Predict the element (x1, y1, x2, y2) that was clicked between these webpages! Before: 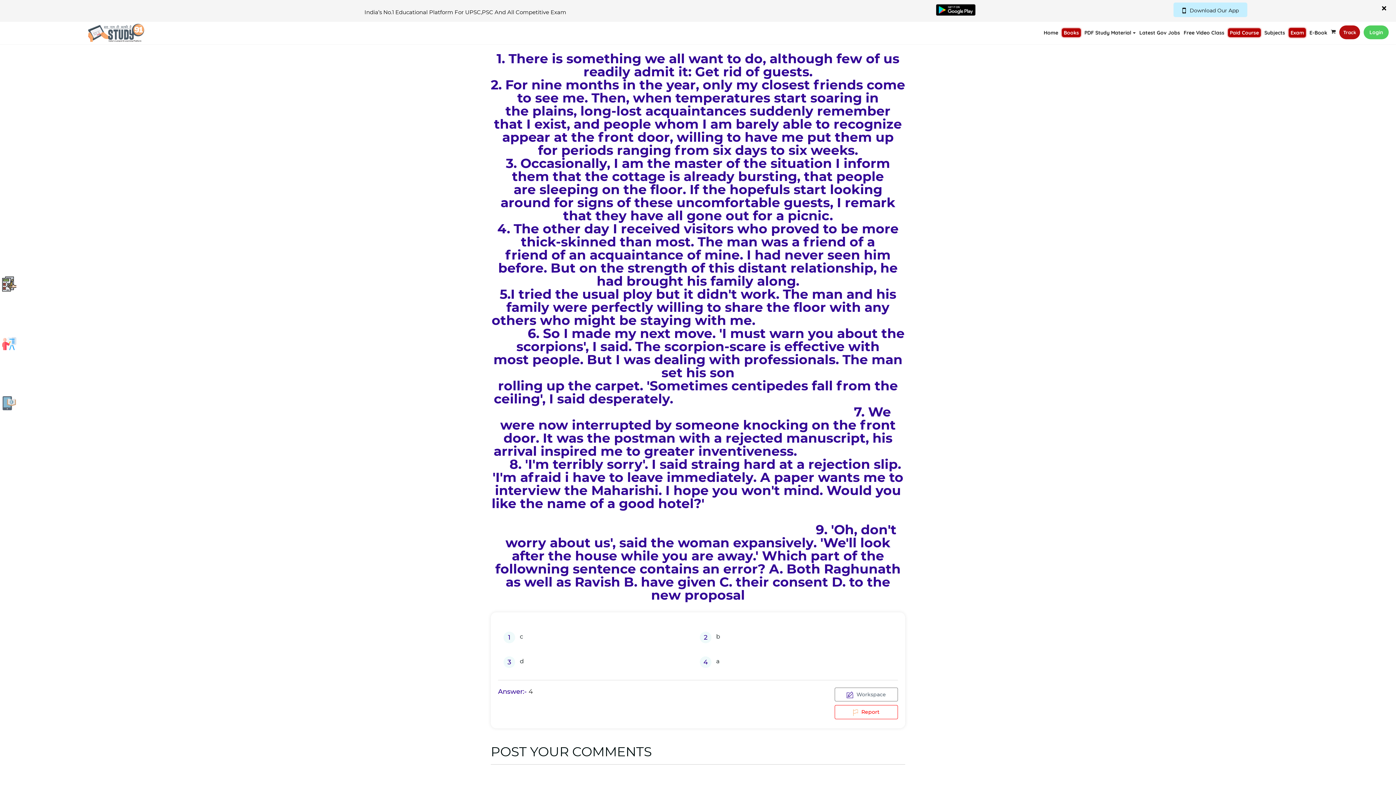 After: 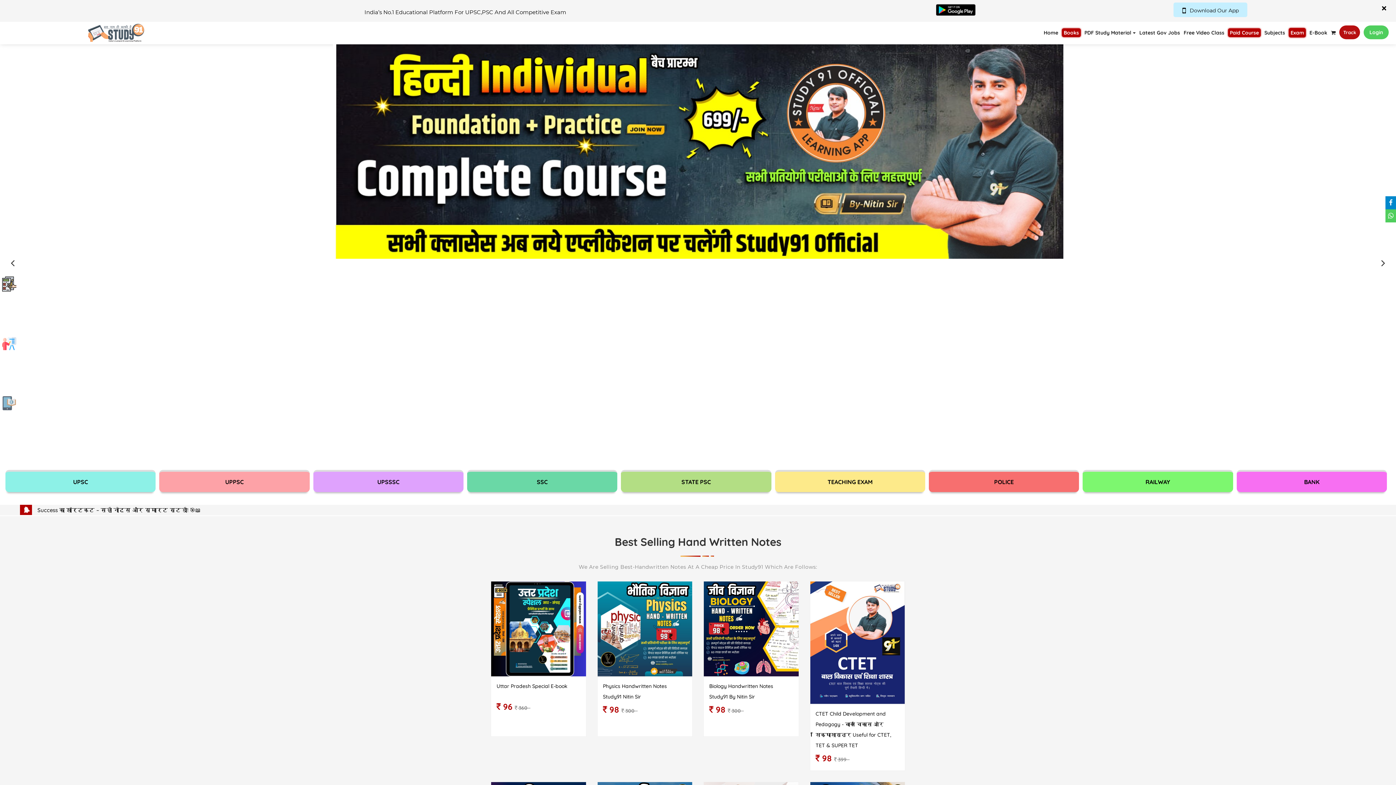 Action: bbox: (86, 7, 145, 13)